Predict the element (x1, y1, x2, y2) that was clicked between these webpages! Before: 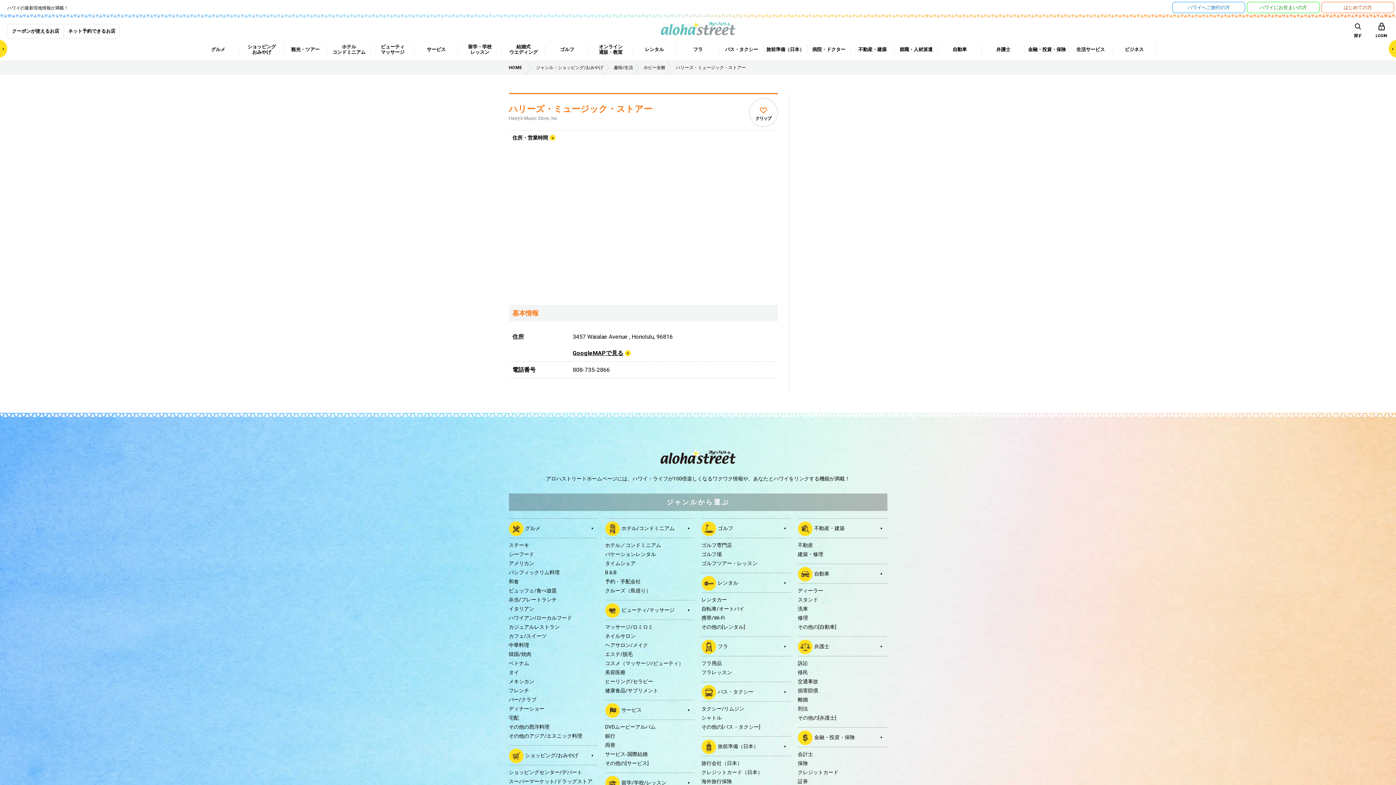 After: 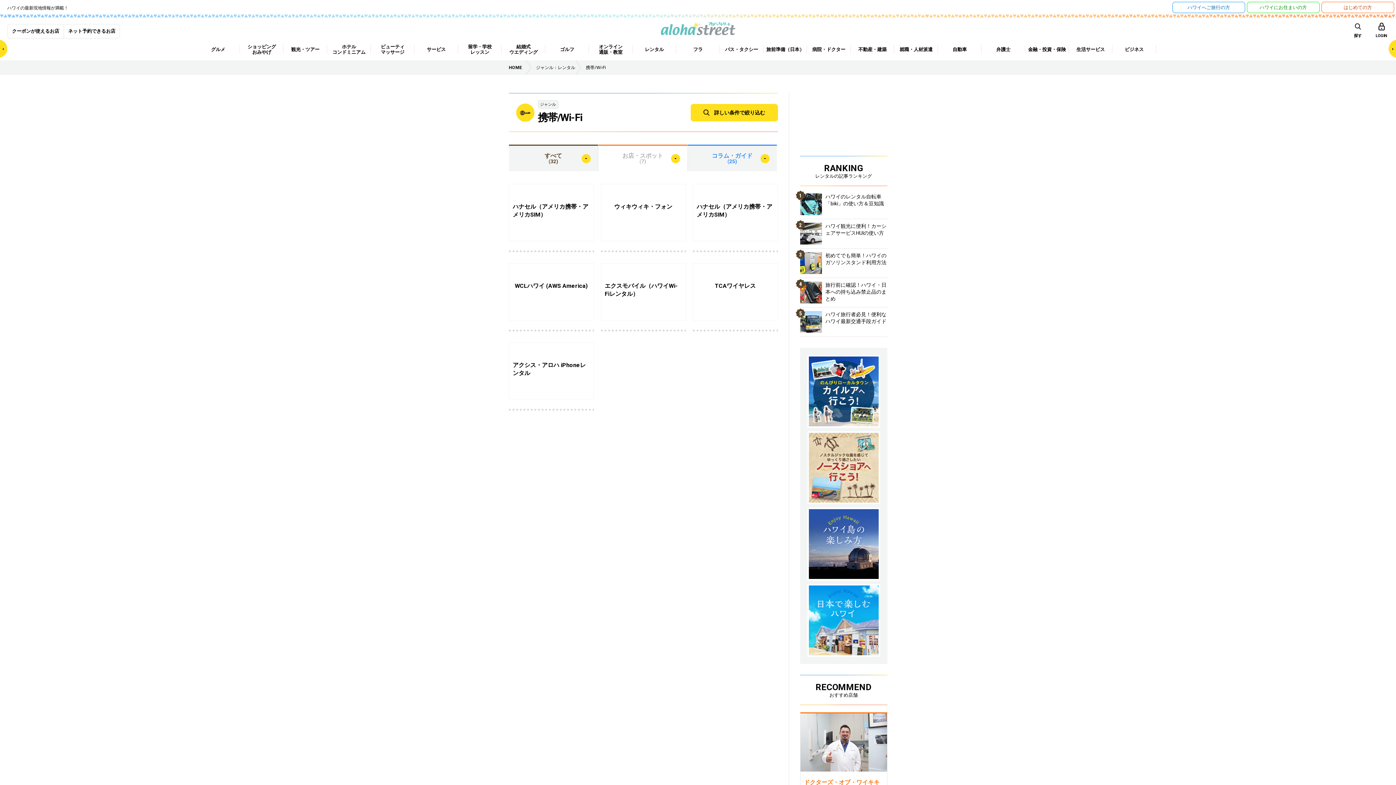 Action: label: 携帯/Wi-Fi bbox: (701, 615, 724, 621)